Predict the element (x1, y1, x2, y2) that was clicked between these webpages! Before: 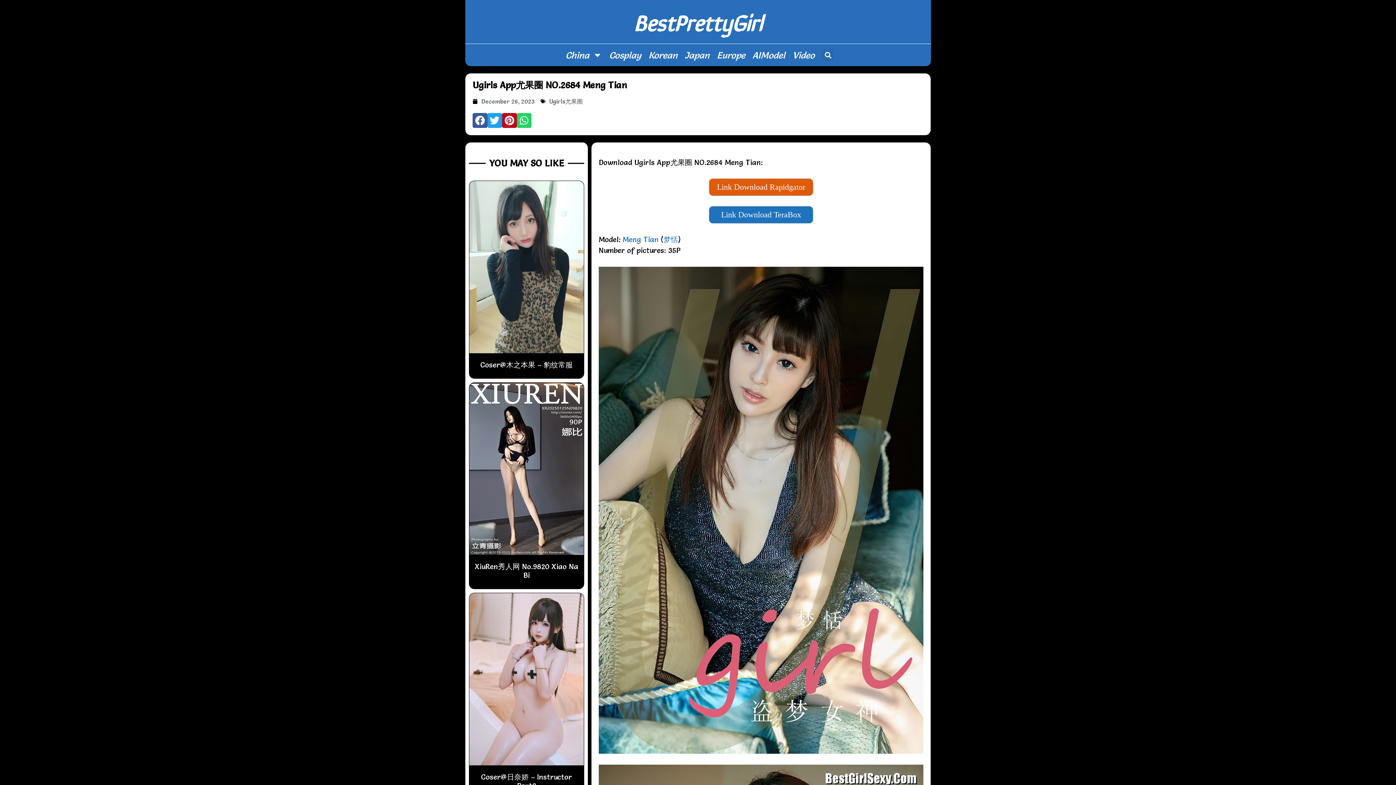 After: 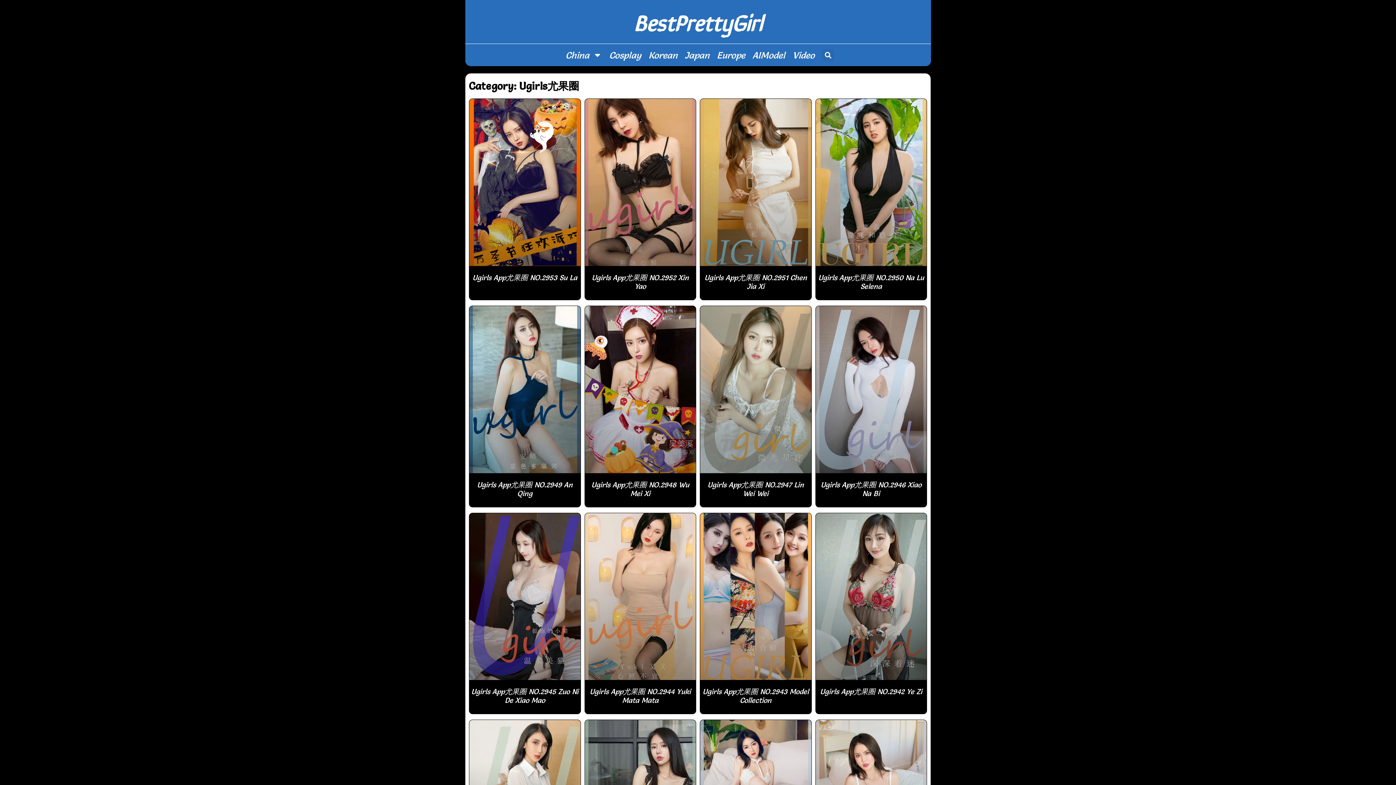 Action: label: Ugirls尤果圈 bbox: (549, 97, 582, 105)